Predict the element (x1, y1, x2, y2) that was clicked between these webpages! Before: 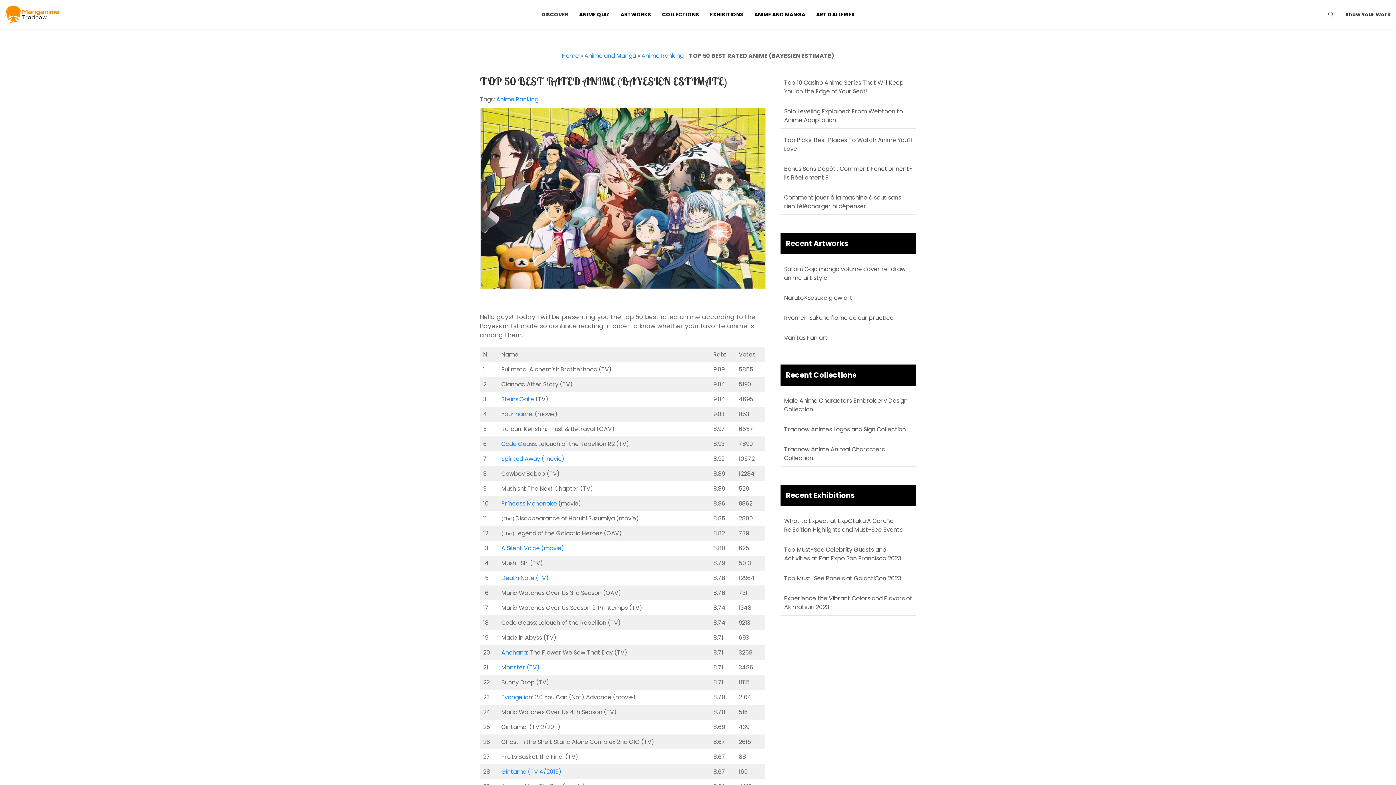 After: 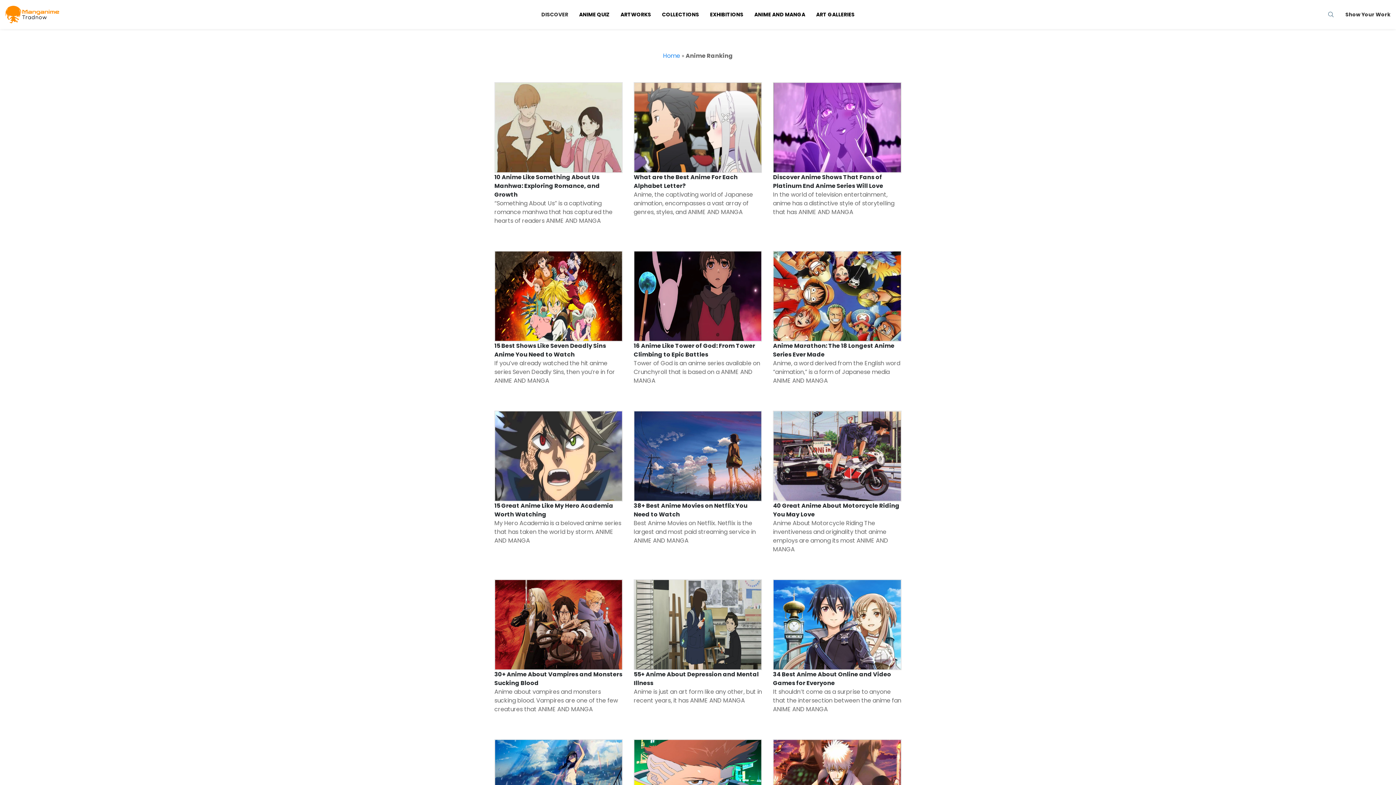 Action: label: Anime Ranking bbox: (641, 51, 683, 60)